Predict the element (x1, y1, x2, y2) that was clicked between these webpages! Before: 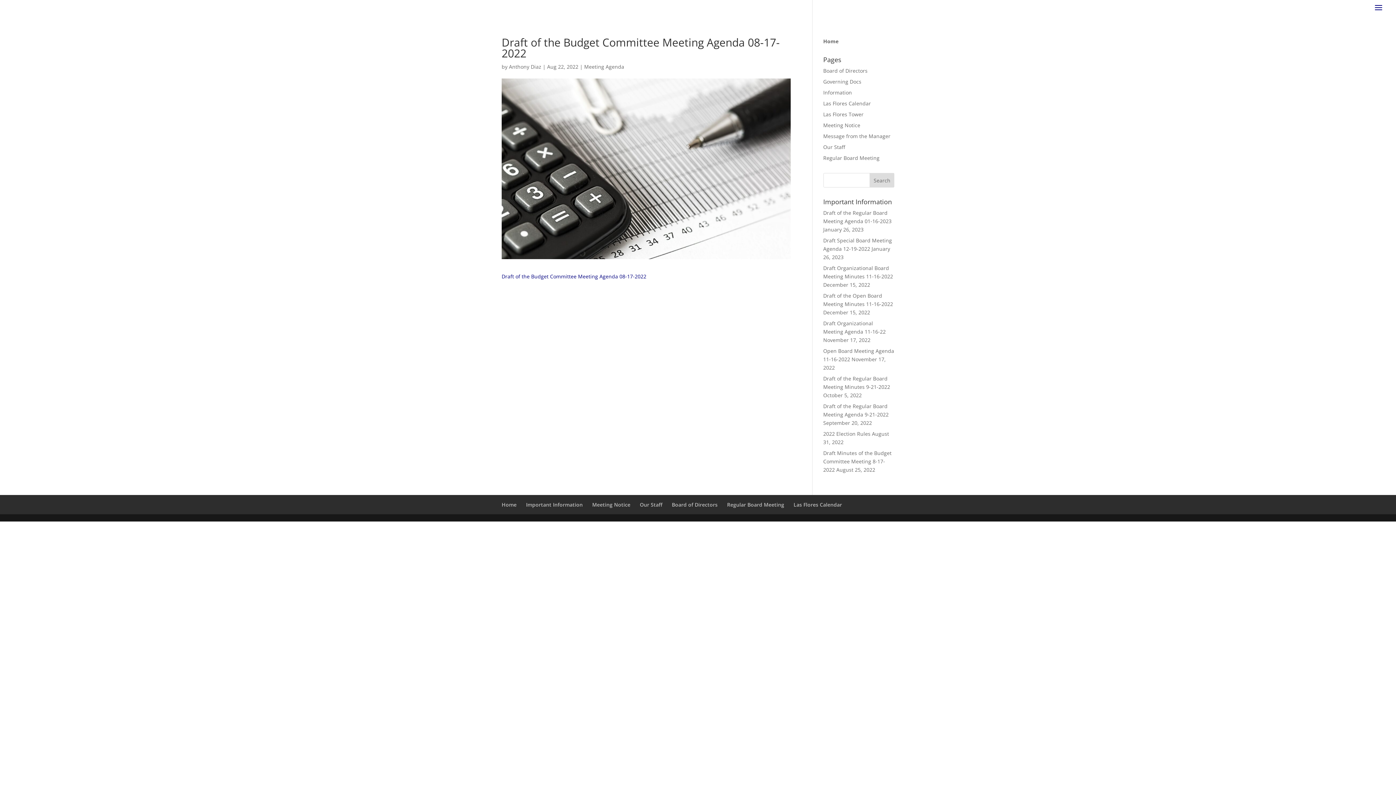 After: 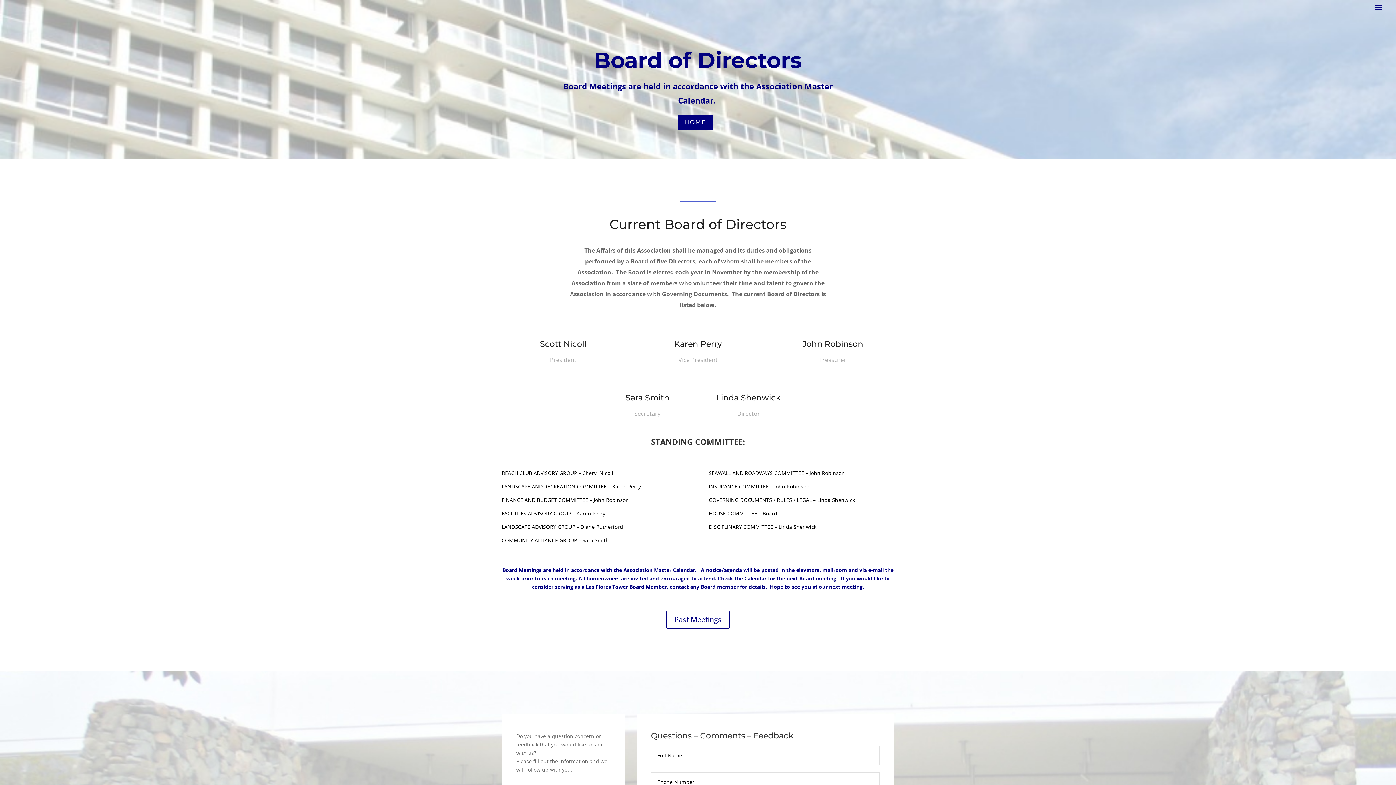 Action: label: Board of Directors bbox: (823, 67, 867, 74)